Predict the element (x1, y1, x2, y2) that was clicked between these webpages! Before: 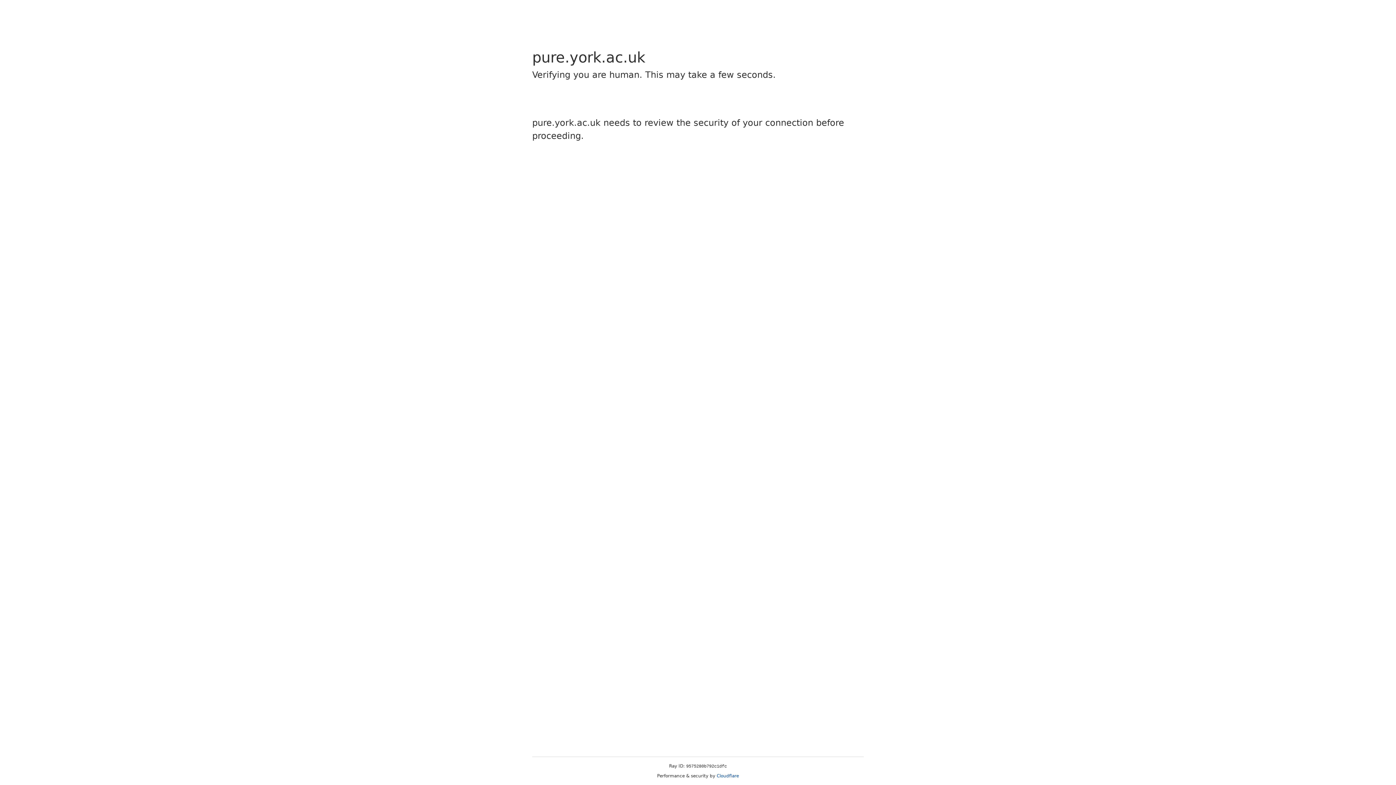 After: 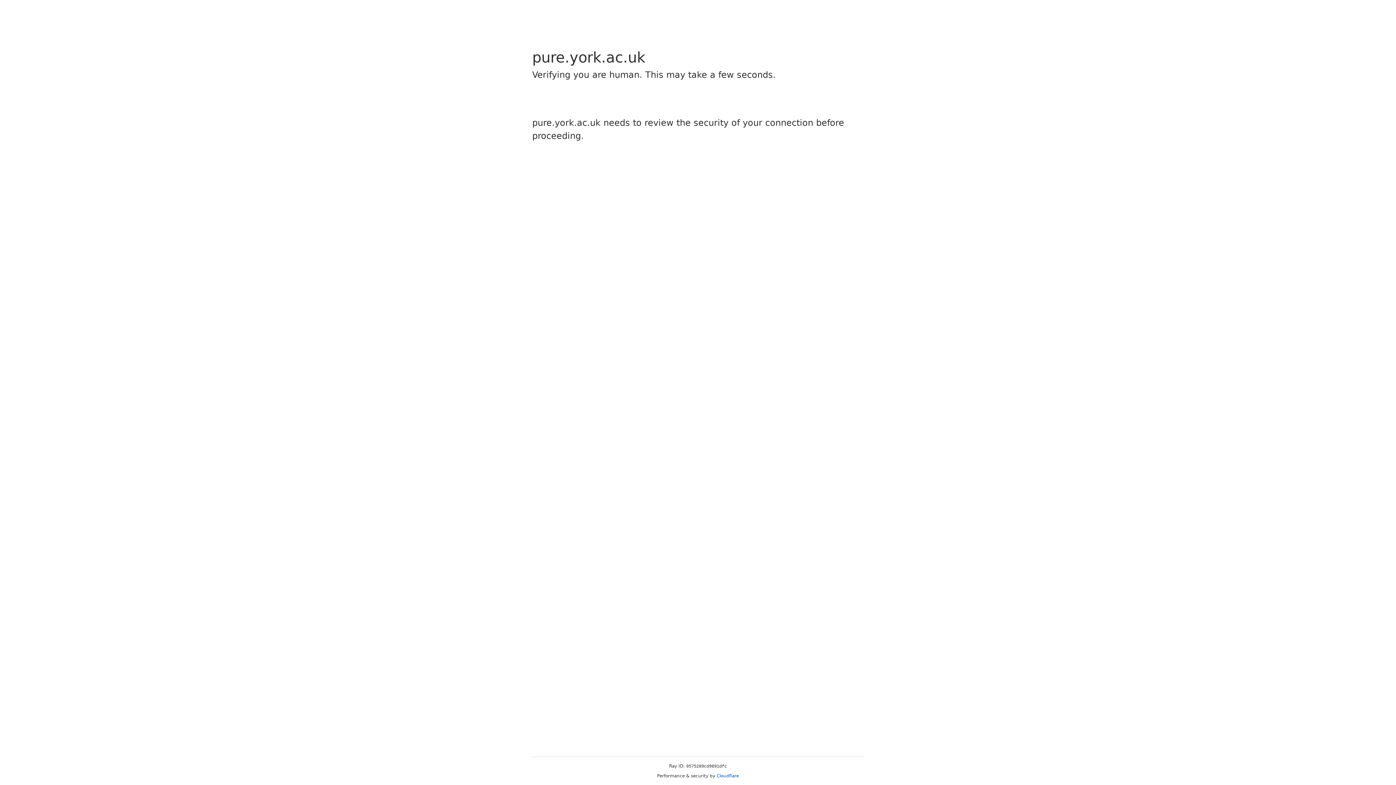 Action: label: Cloudflare bbox: (716, 773, 739, 778)